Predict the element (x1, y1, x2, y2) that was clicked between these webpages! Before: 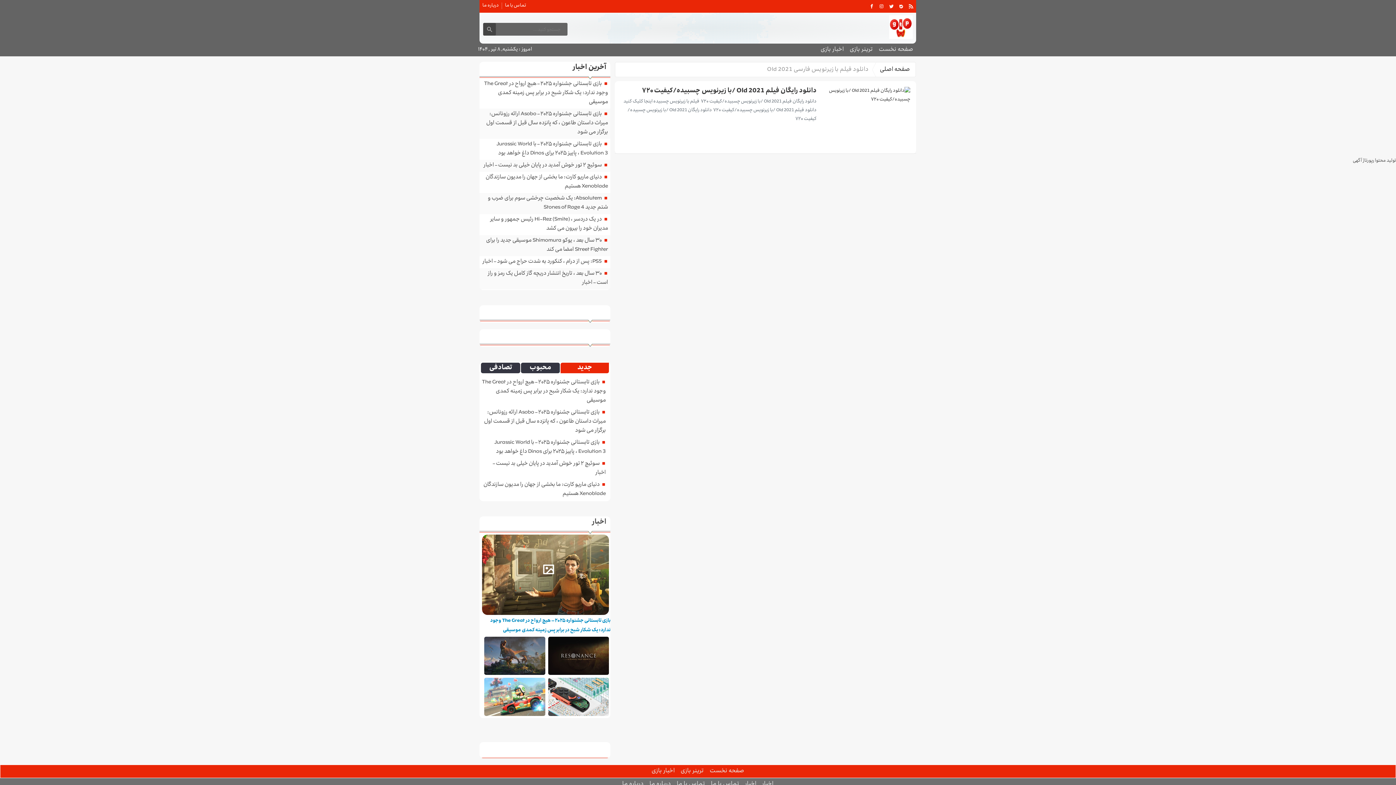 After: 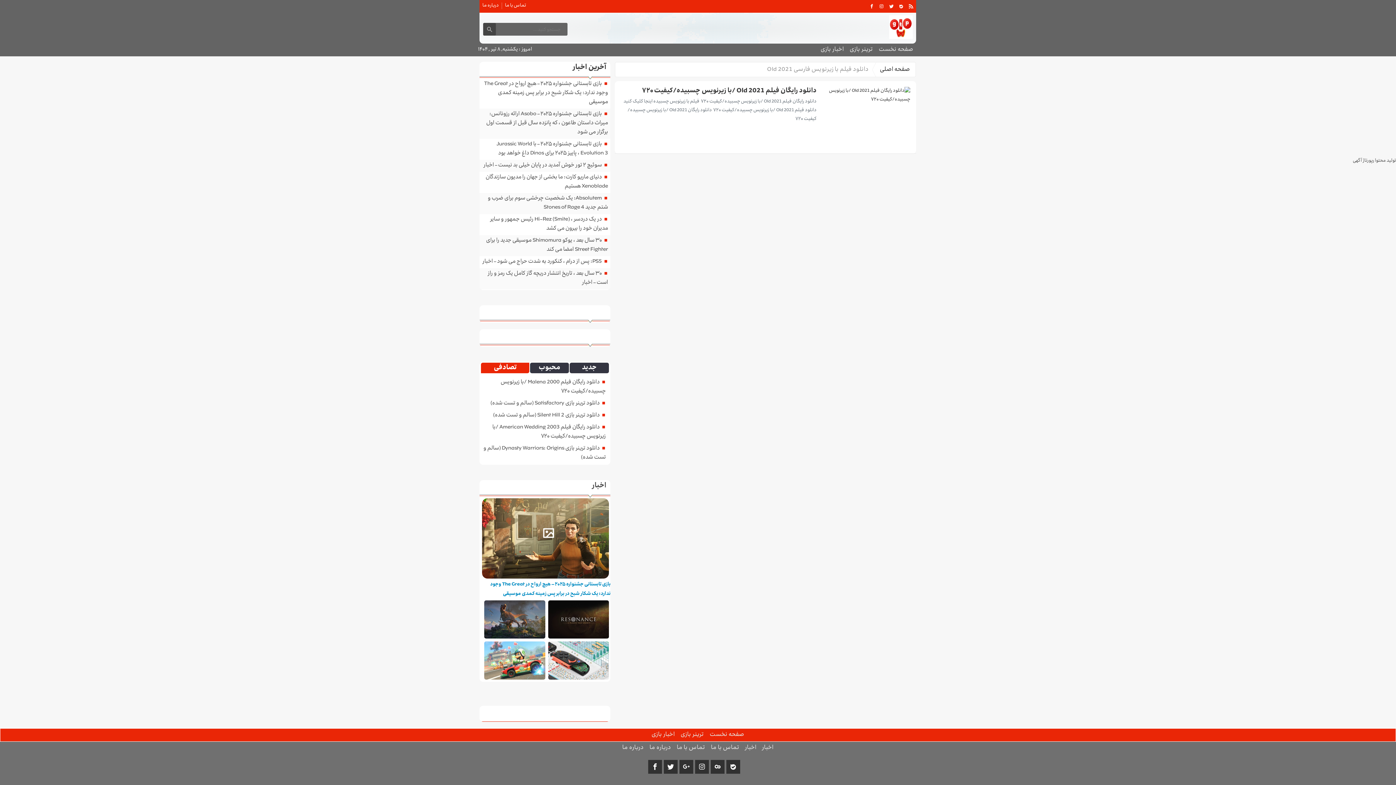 Action: label: تصادفی bbox: (481, 362, 520, 373)